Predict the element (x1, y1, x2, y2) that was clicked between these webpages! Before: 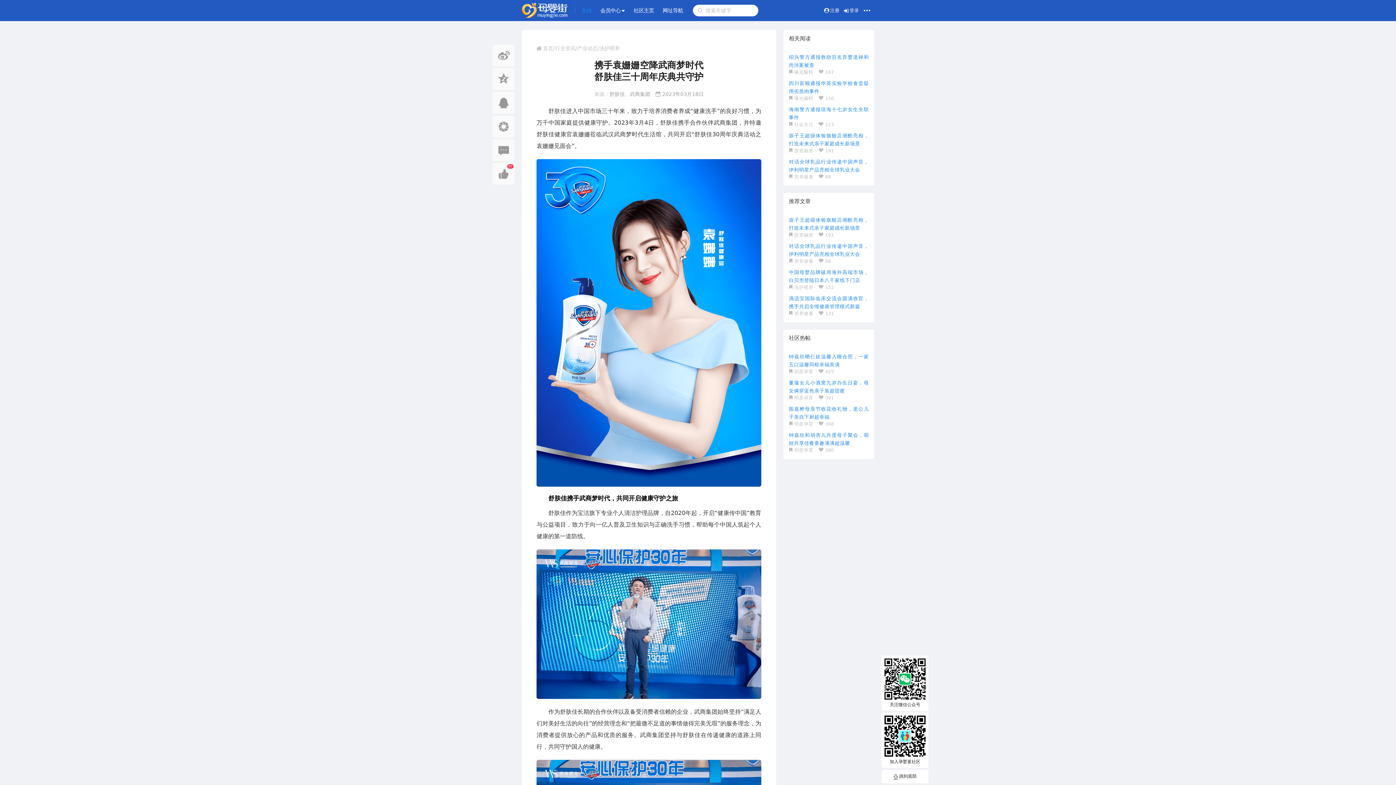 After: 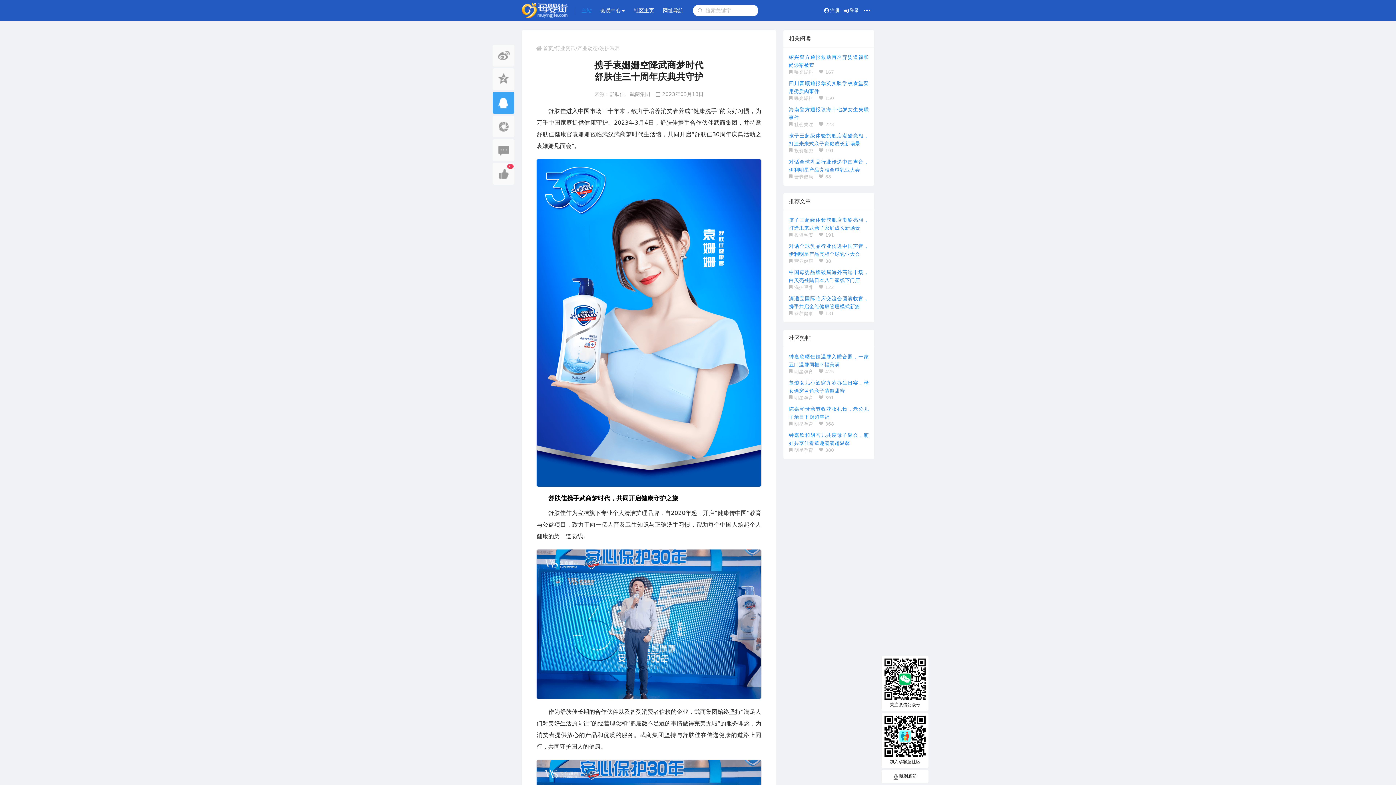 Action: bbox: (492, 92, 514, 113)